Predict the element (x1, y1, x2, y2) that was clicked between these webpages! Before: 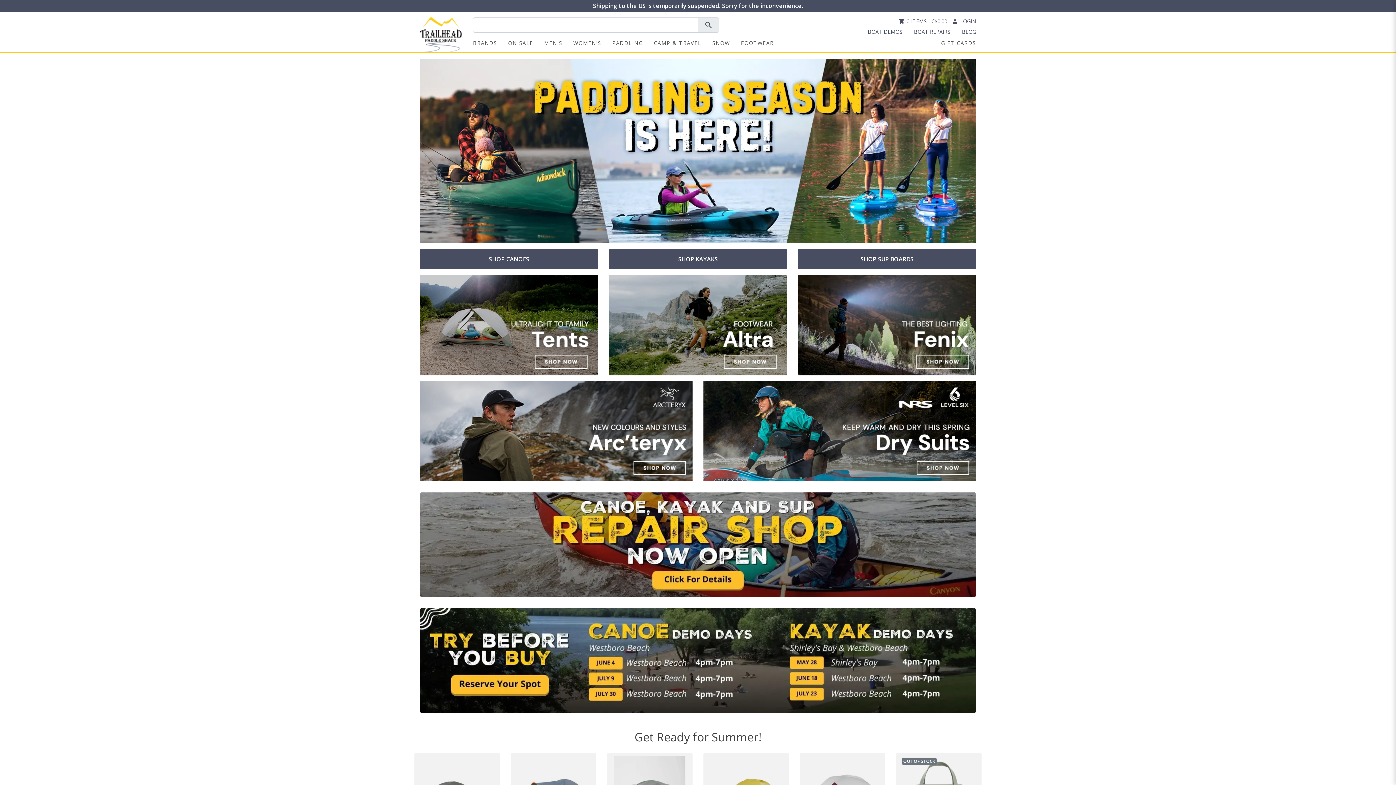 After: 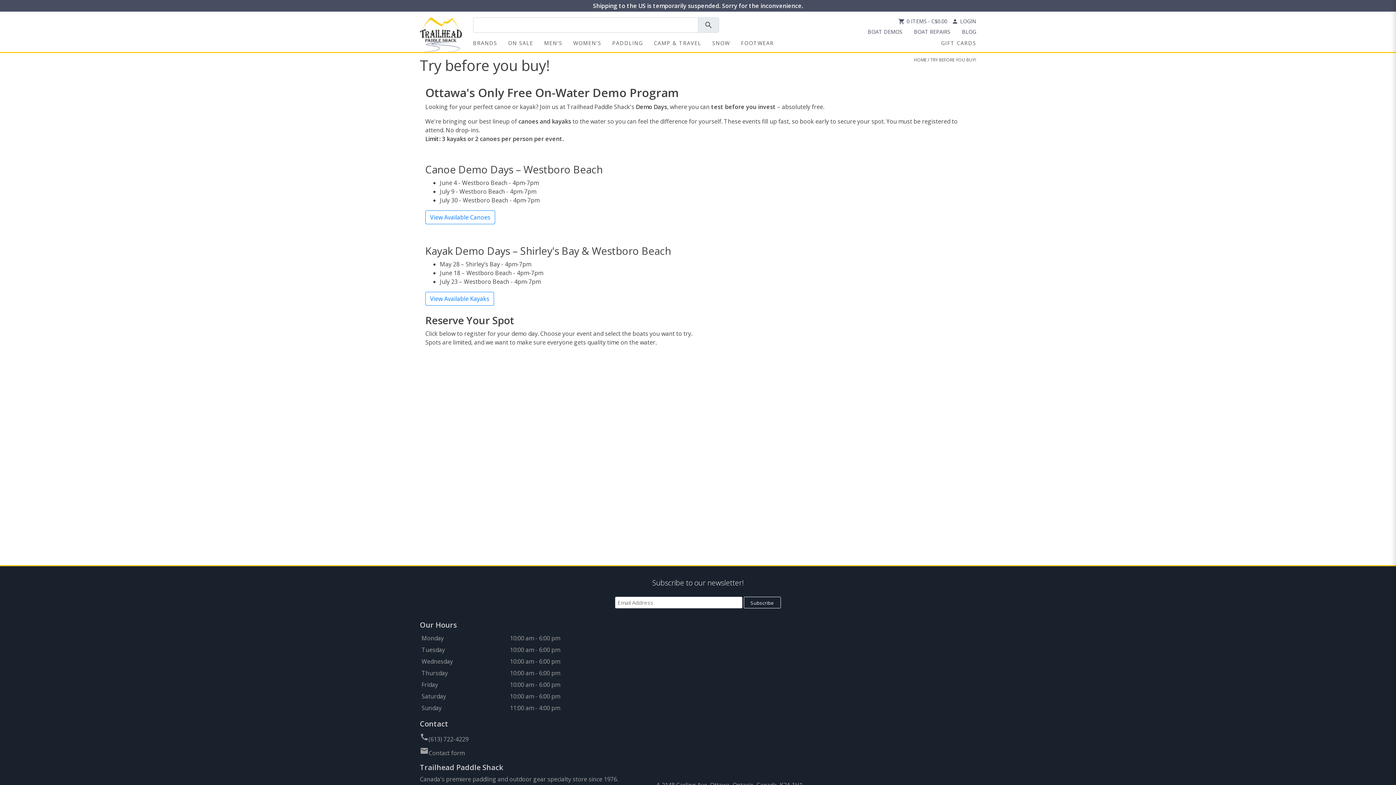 Action: label: BOAT DEMOS bbox: (862, 25, 908, 35)